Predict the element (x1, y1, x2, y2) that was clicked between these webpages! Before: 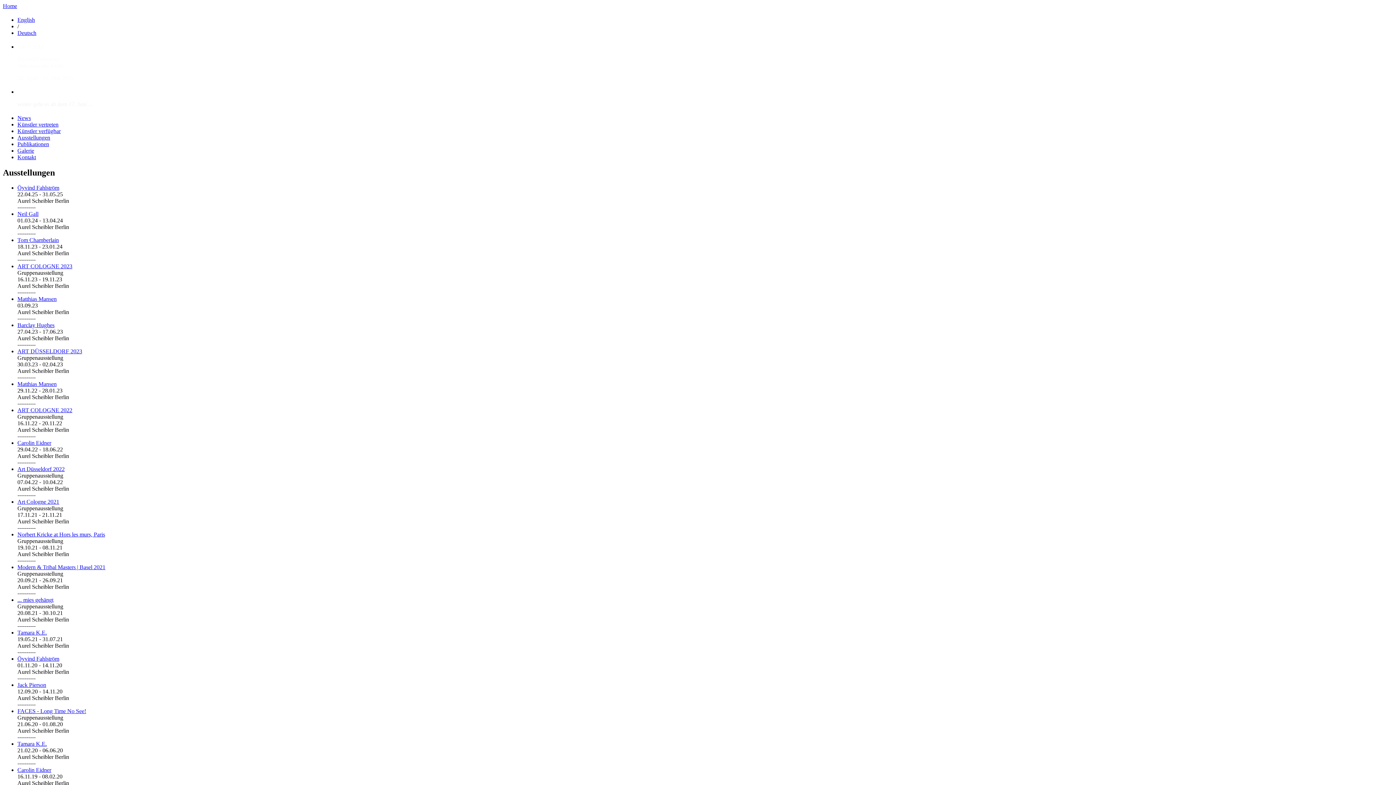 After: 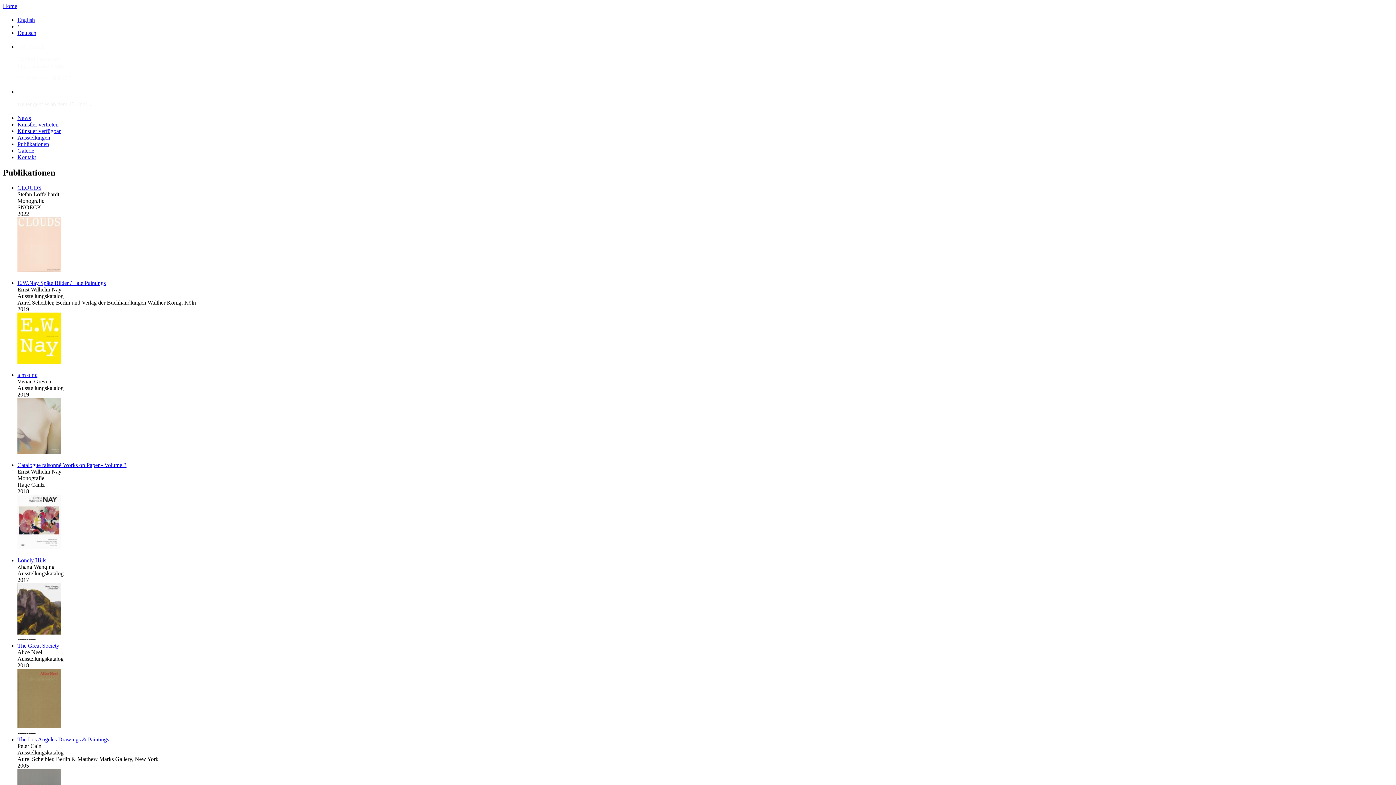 Action: label: Publikationen bbox: (17, 140, 49, 147)